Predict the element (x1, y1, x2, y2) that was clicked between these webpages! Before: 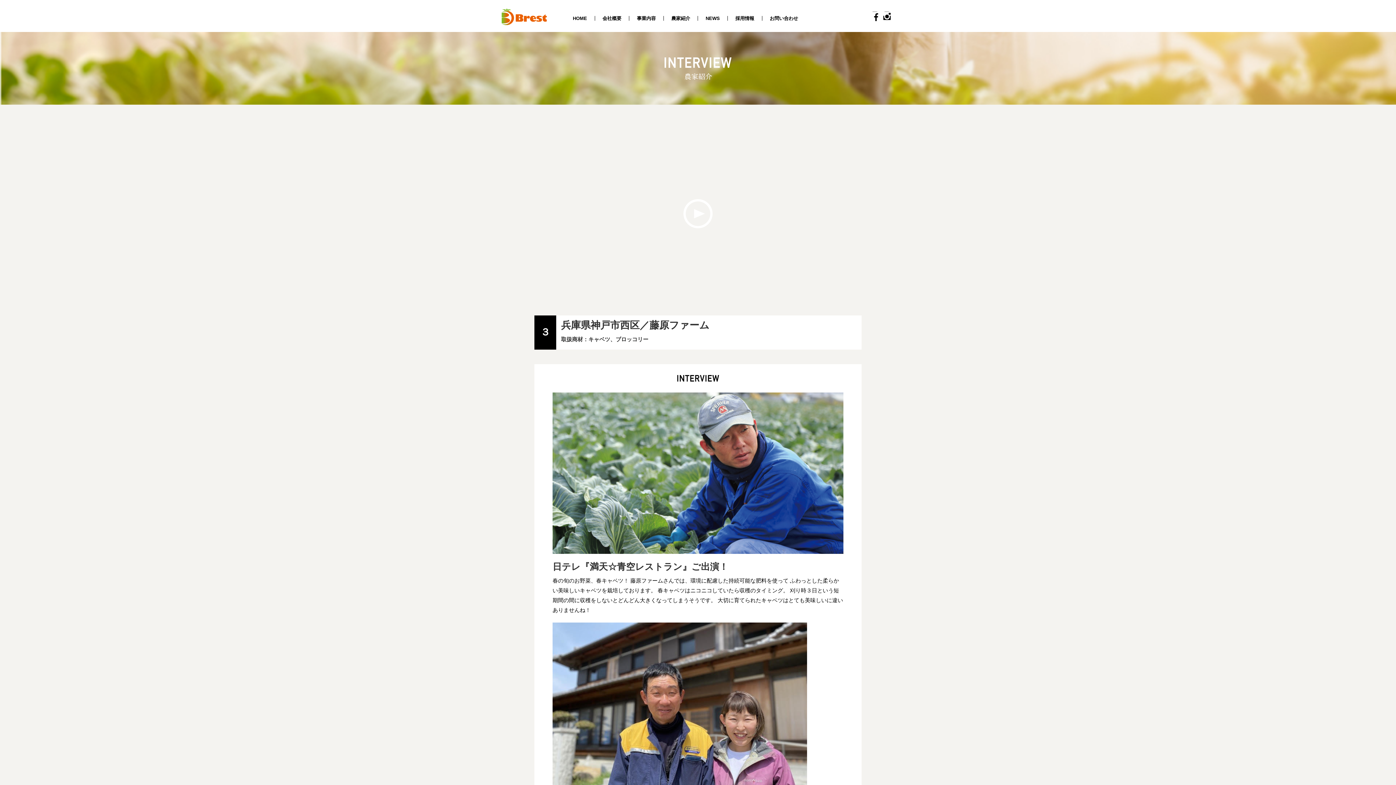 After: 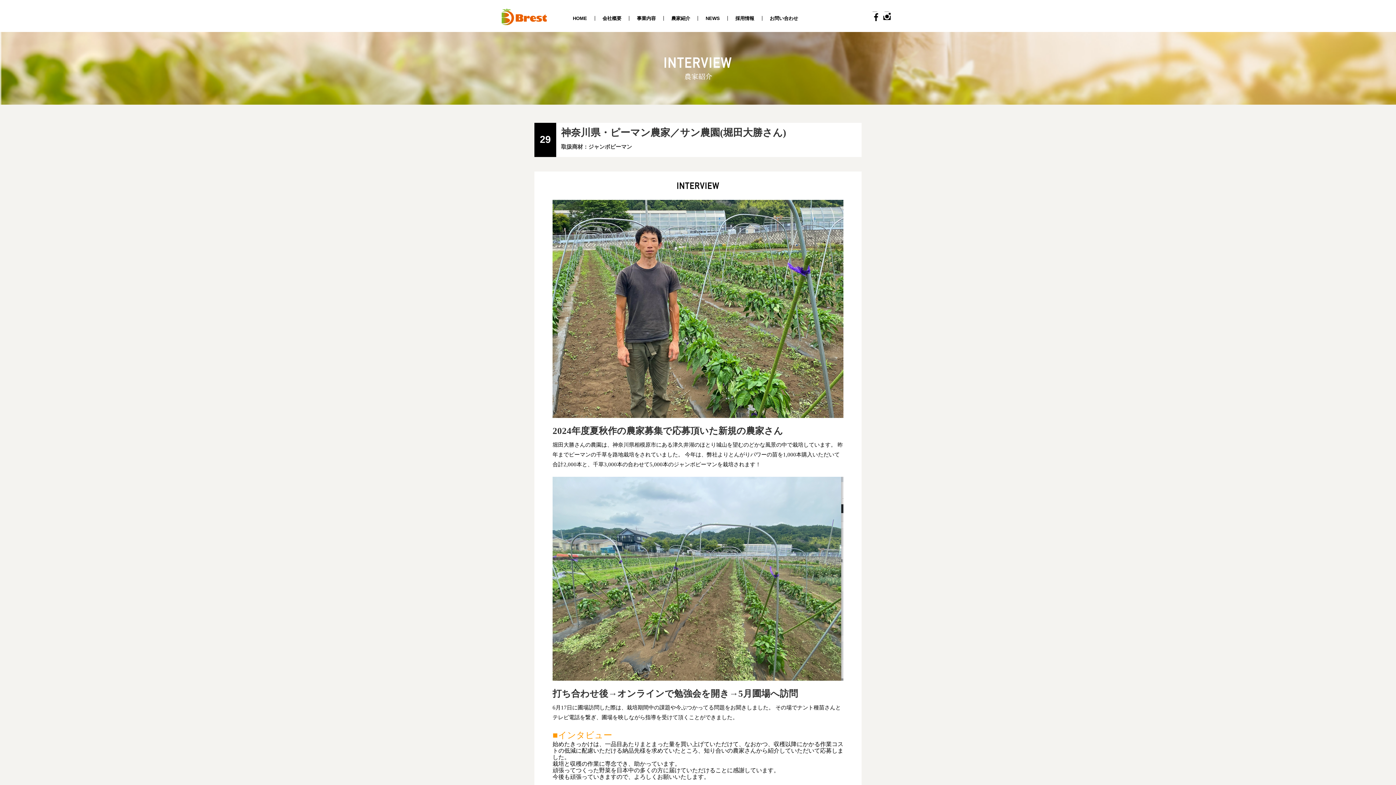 Action: bbox: (671, 15, 690, 21) label: 農家紹介